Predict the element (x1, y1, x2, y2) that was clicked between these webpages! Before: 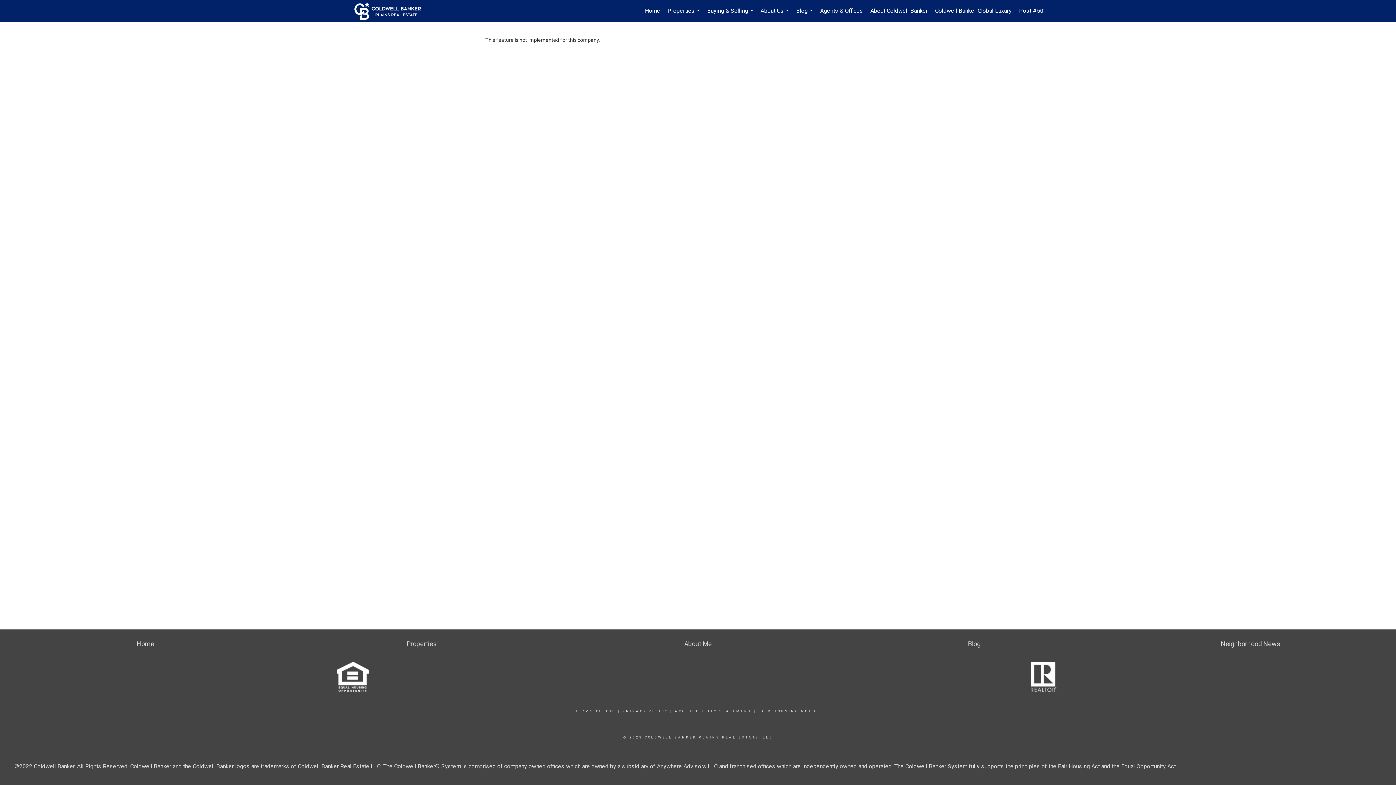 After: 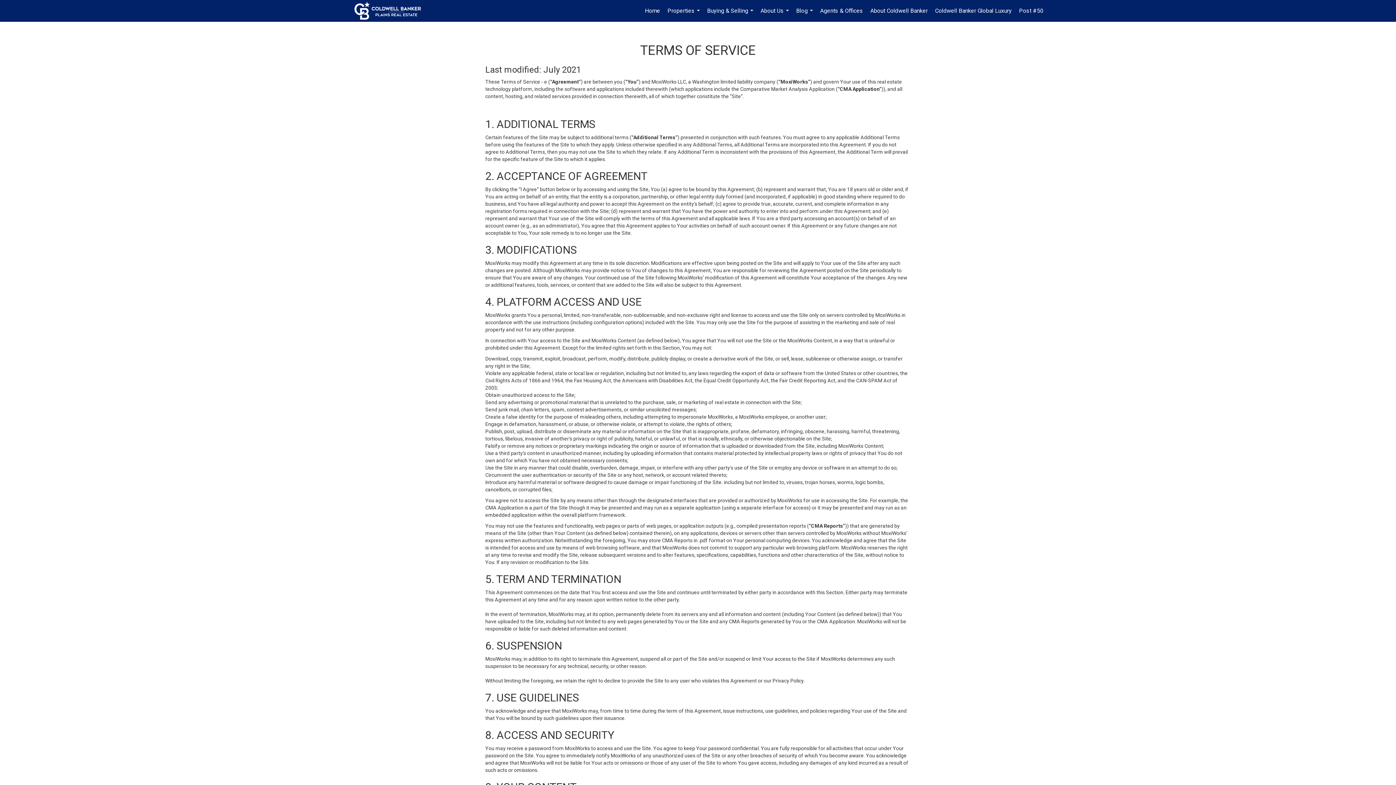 Action: label: TERMS OF USE bbox: (575, 709, 615, 713)